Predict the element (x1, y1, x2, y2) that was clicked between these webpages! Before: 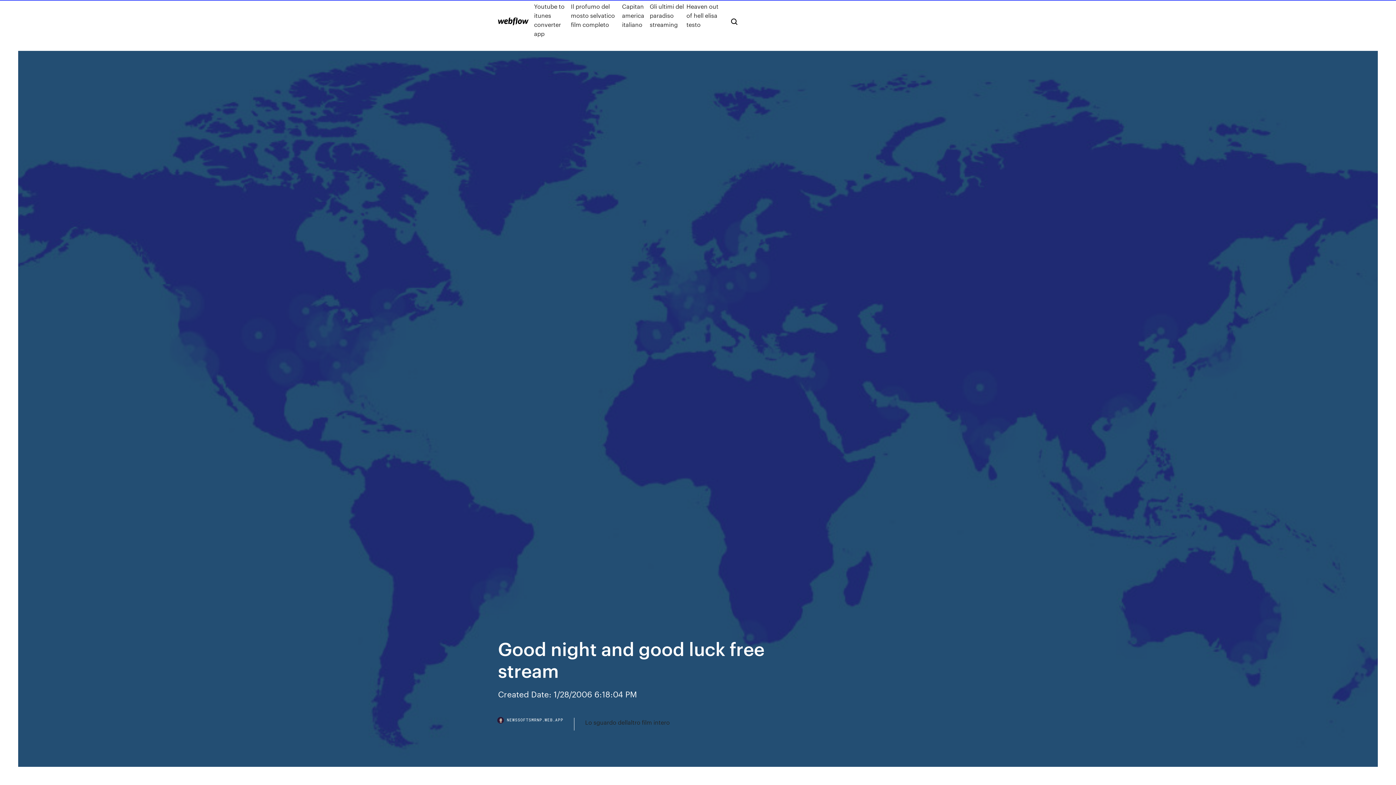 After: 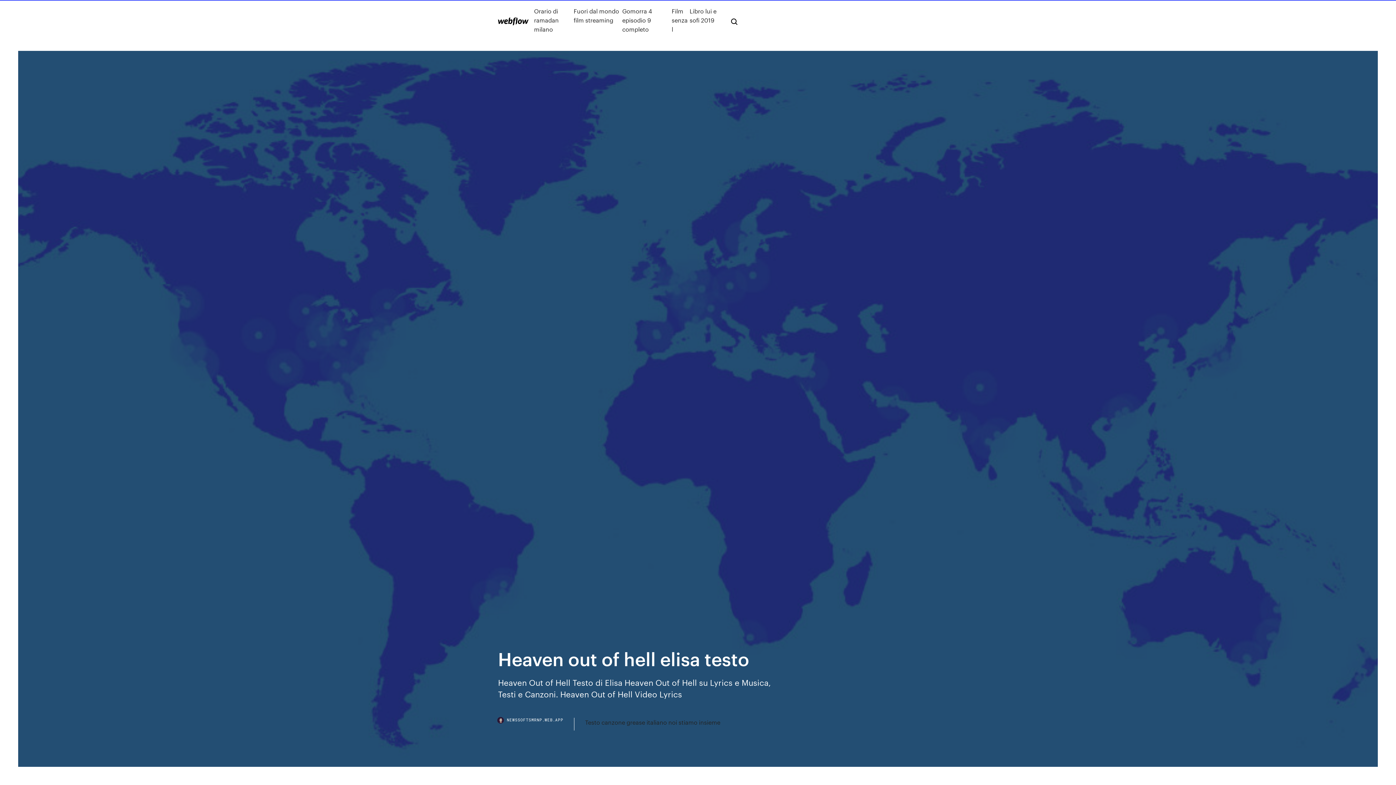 Action: label: Heaven out of hell elisa testo bbox: (686, 1, 719, 38)